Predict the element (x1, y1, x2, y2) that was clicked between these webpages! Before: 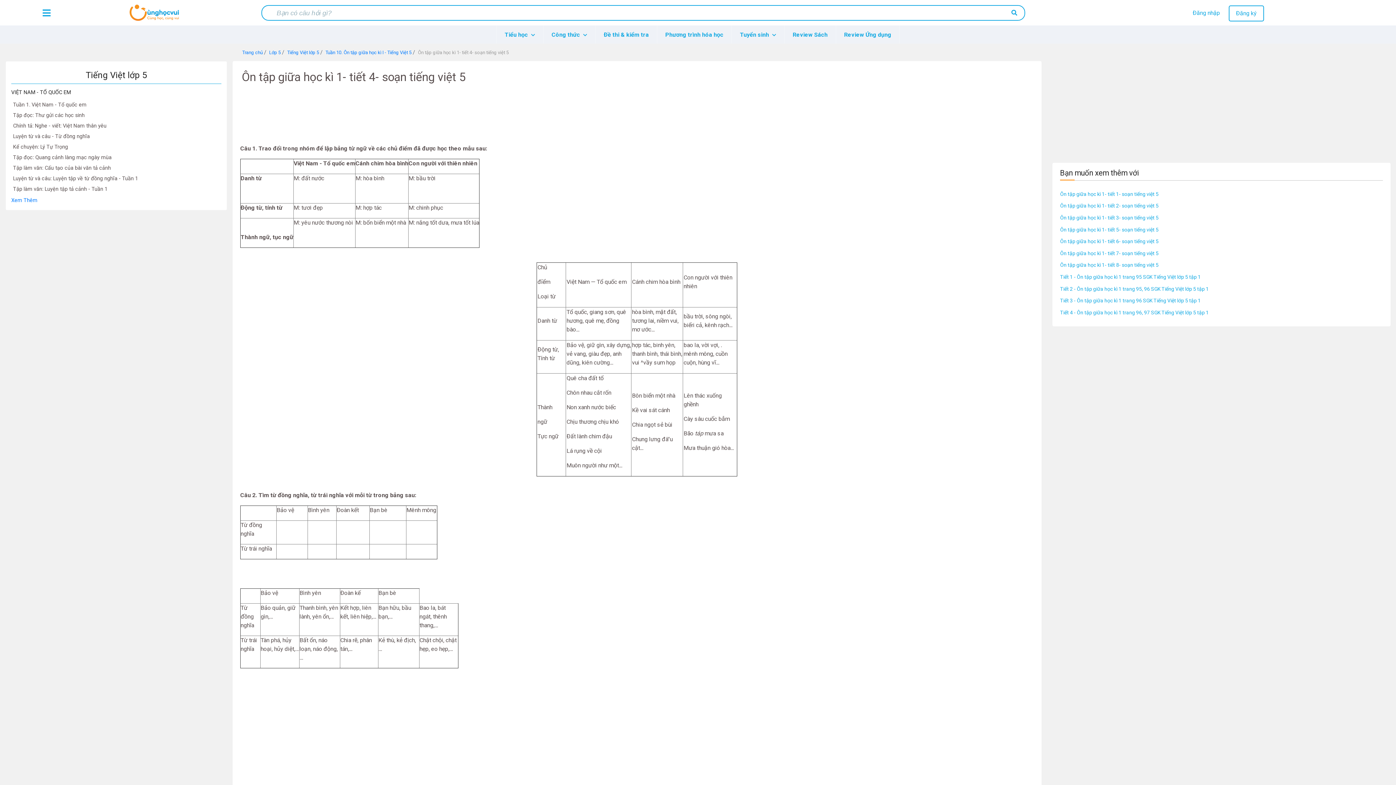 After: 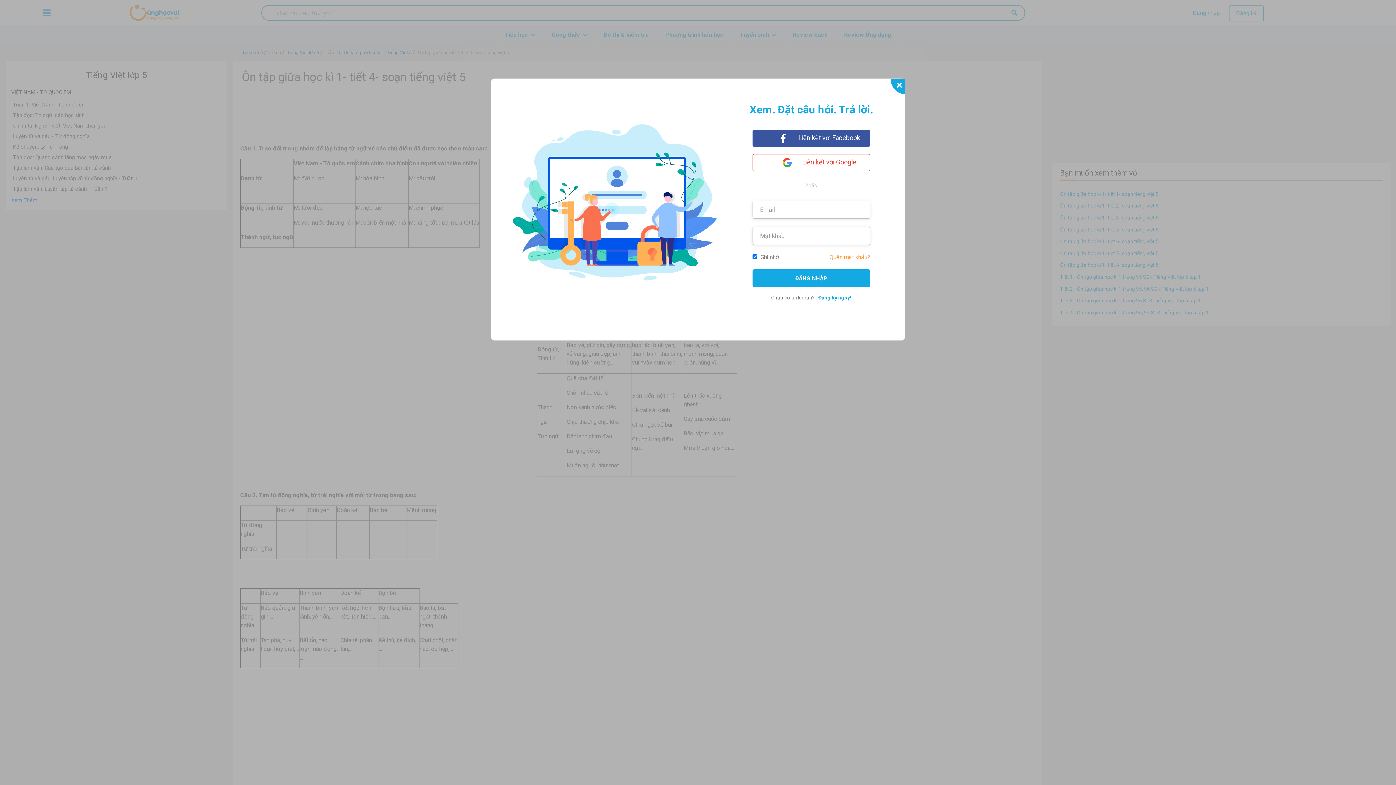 Action: bbox: (1193, 9, 1220, 16) label: Đăng nhập